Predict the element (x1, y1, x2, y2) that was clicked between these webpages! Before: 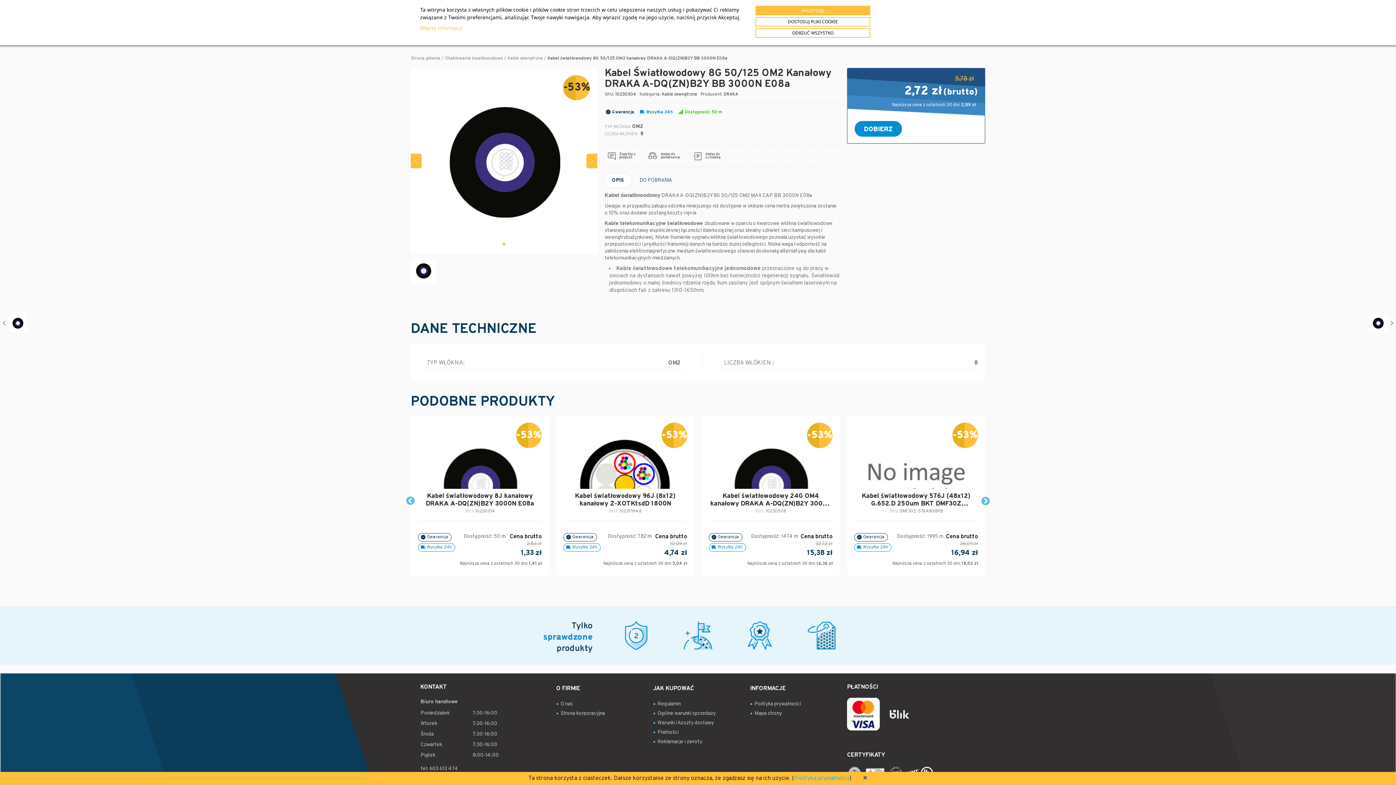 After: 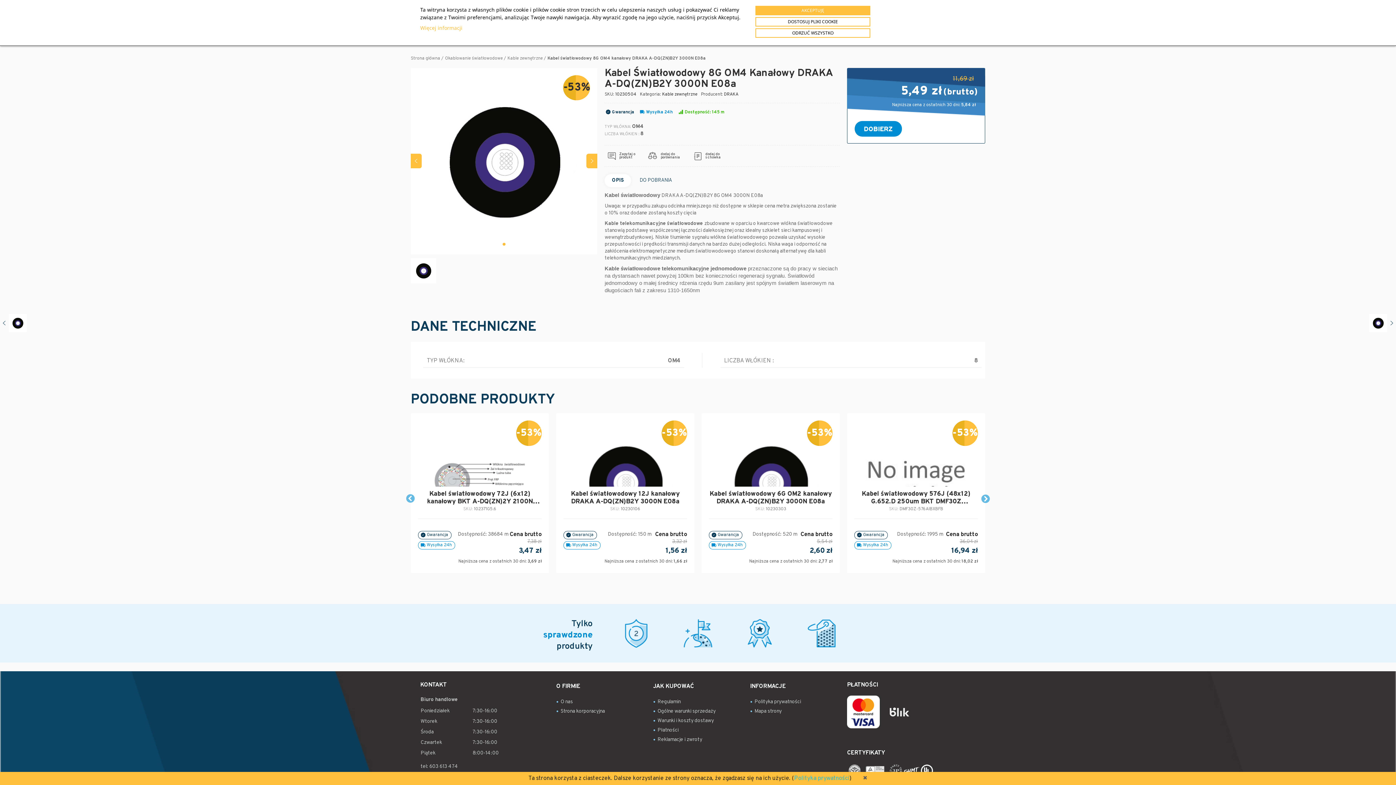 Action: label: Następny bbox: (1369, 314, 1396, 332)